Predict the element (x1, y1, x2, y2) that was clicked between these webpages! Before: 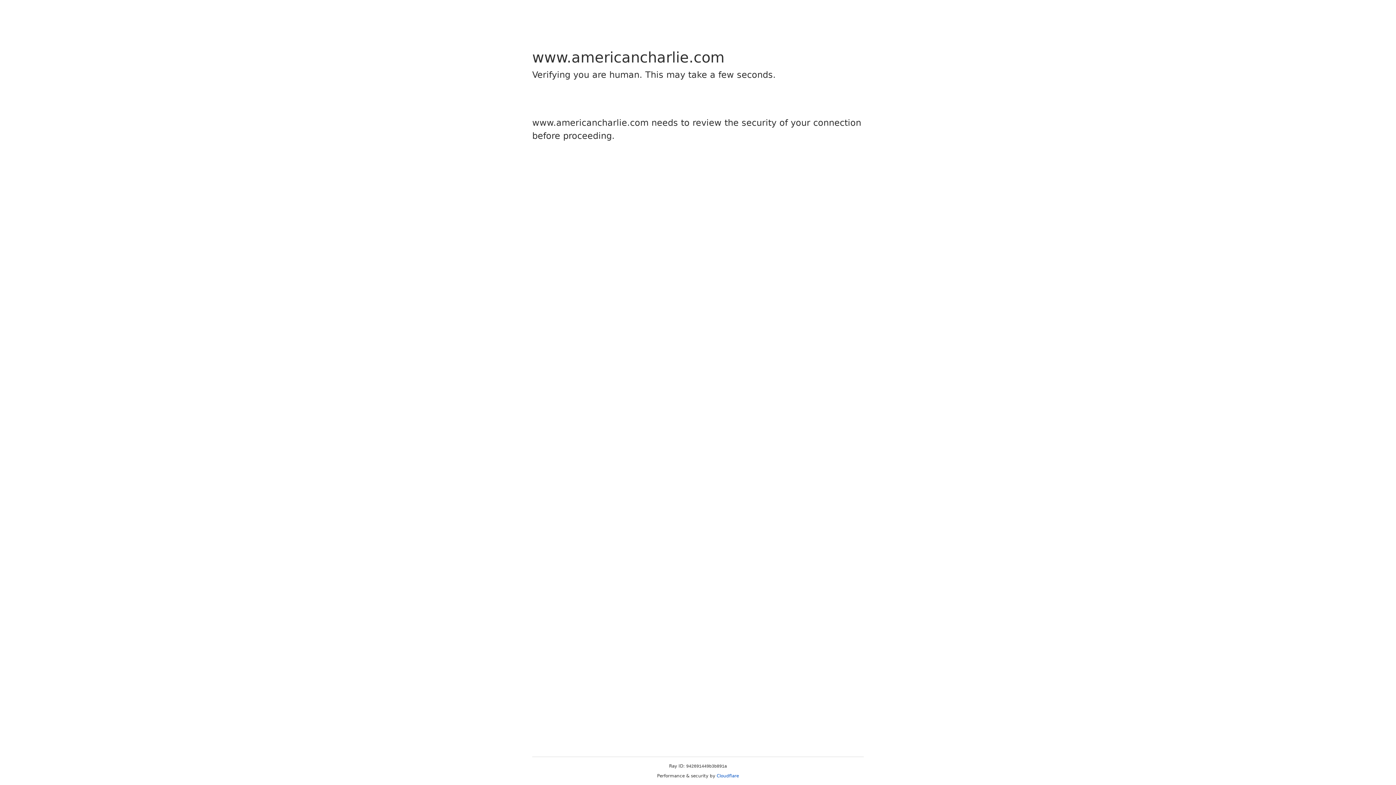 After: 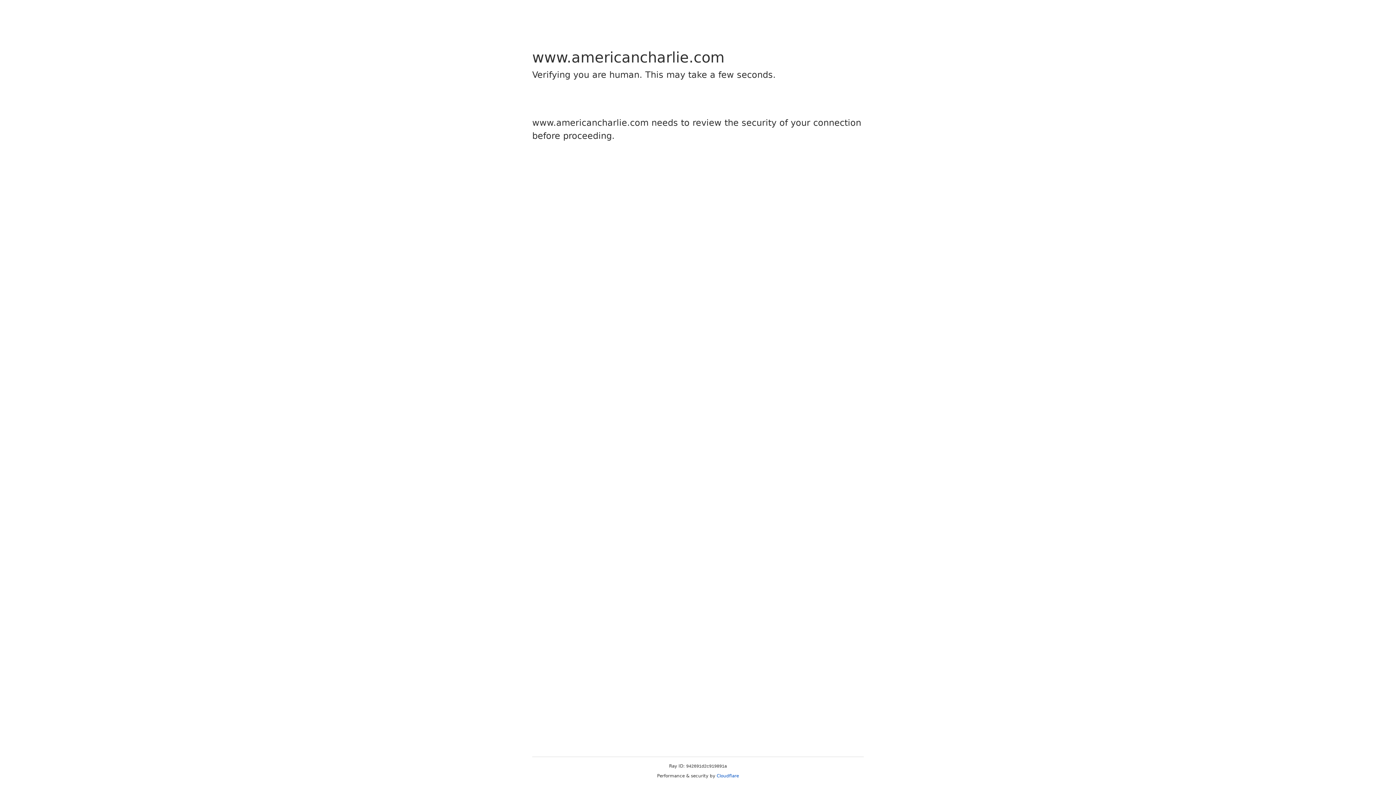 Action: label: Cloudflare bbox: (716, 773, 739, 778)